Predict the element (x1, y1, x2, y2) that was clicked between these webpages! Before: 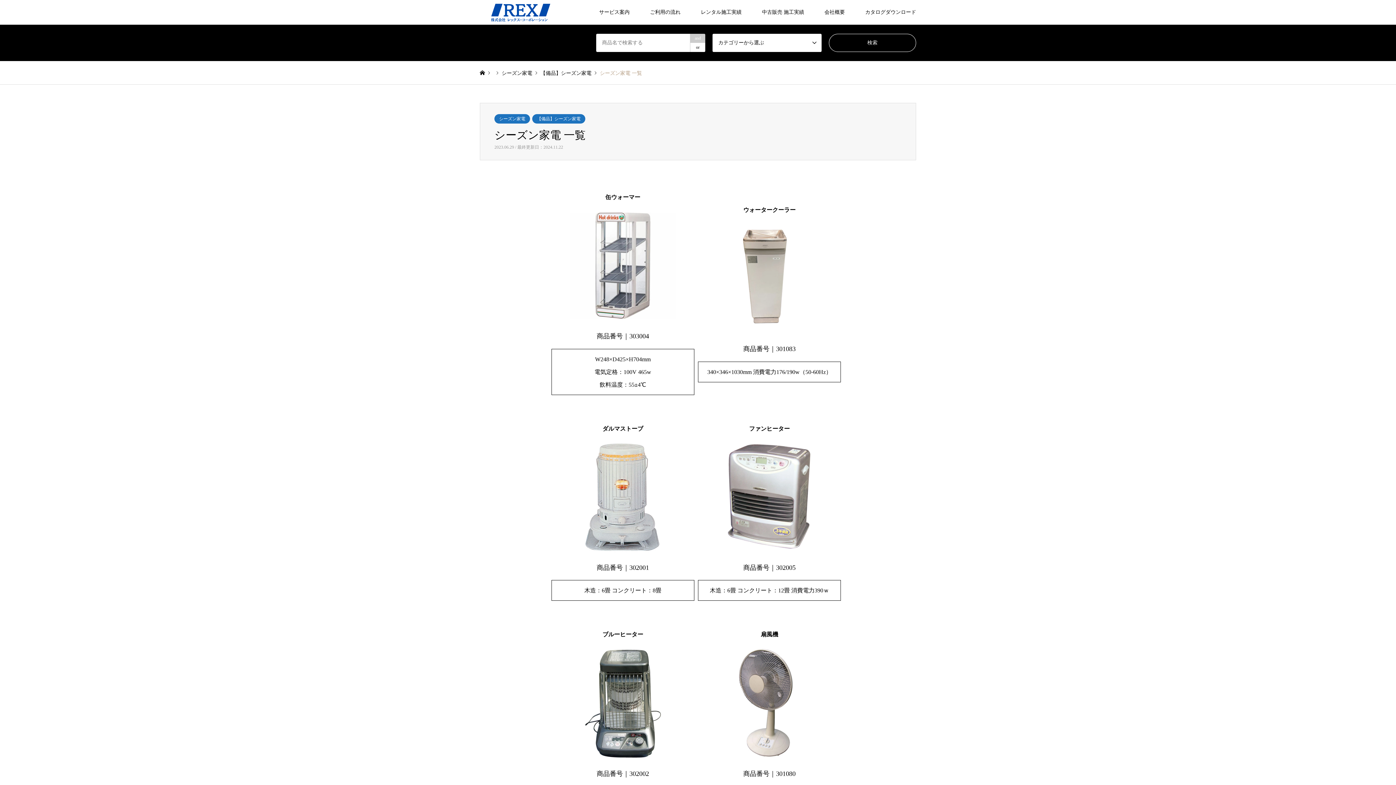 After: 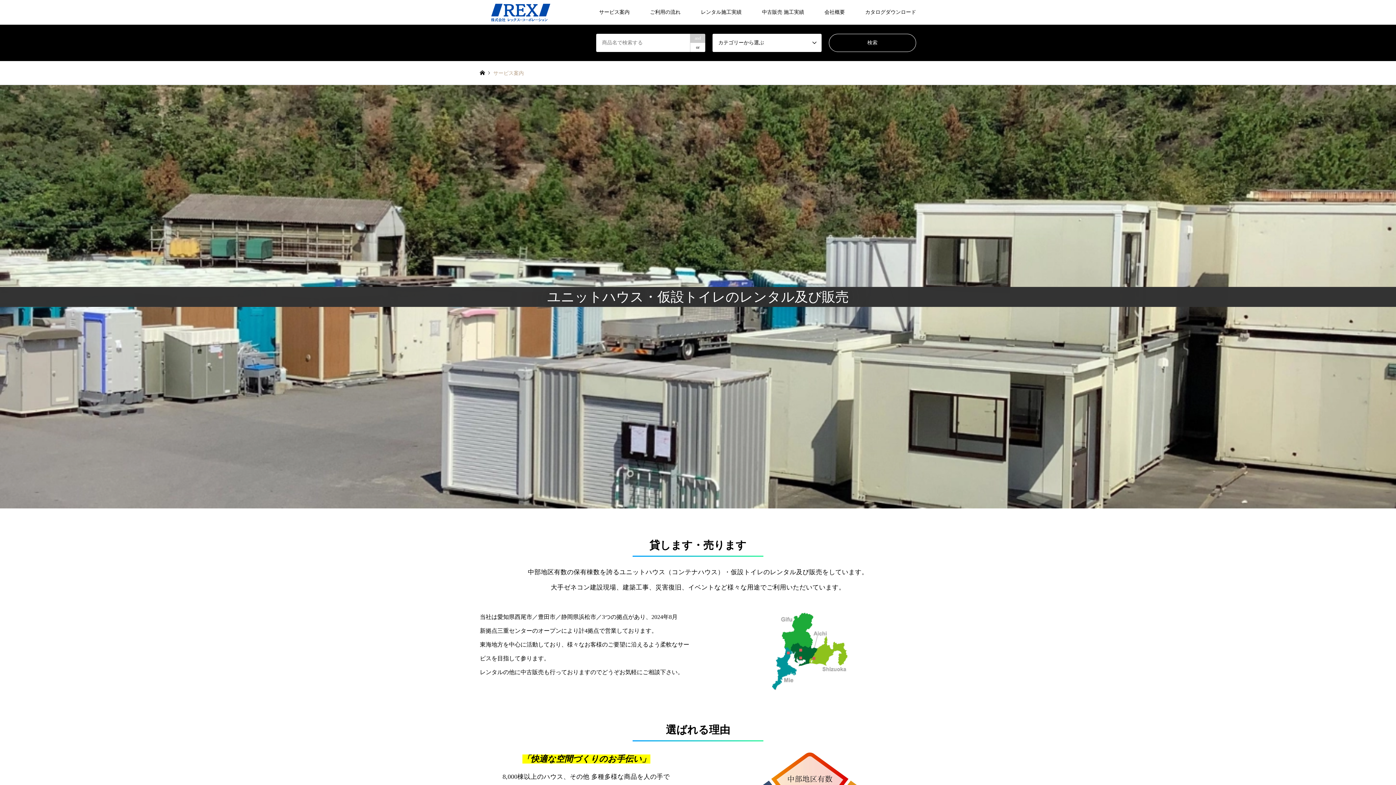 Action: label: サービス案内 bbox: (589, 0, 640, 24)